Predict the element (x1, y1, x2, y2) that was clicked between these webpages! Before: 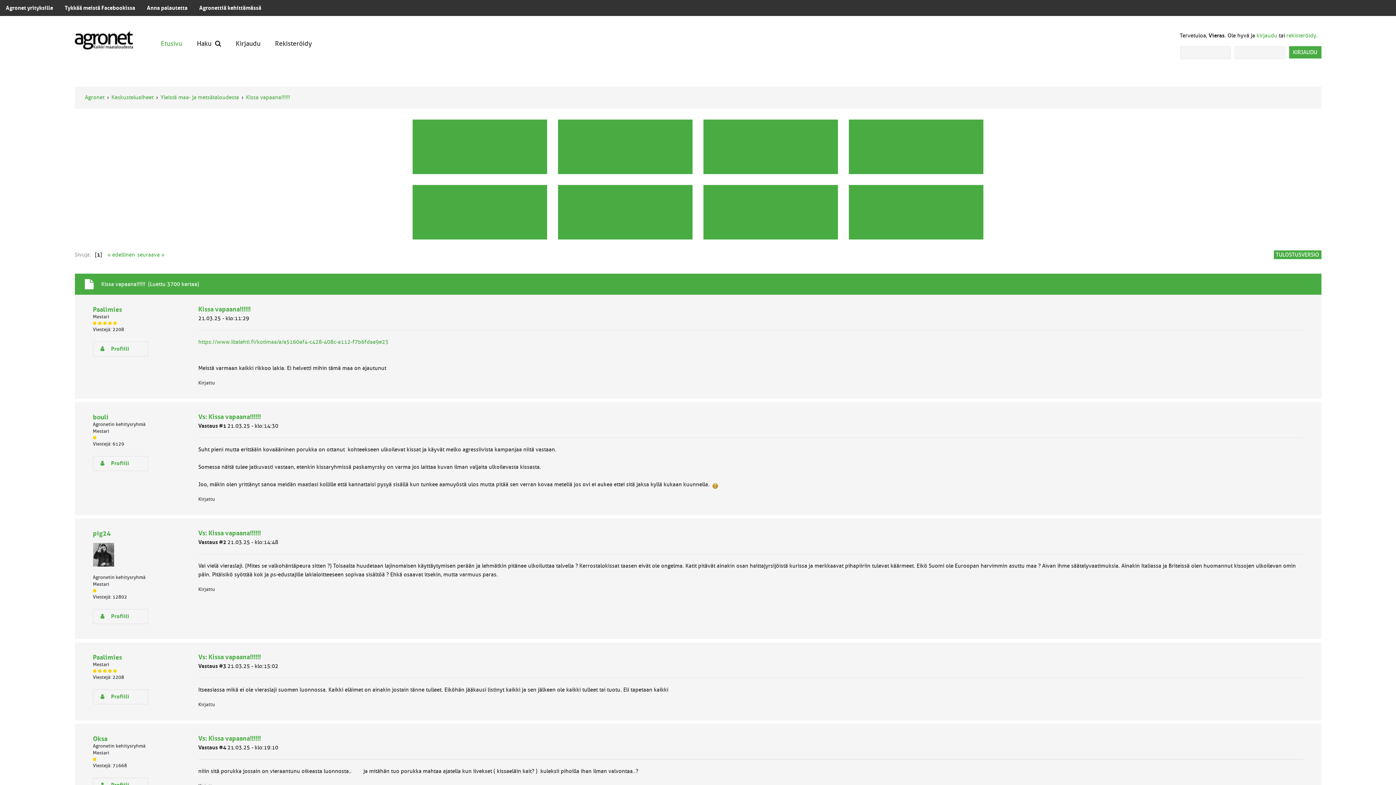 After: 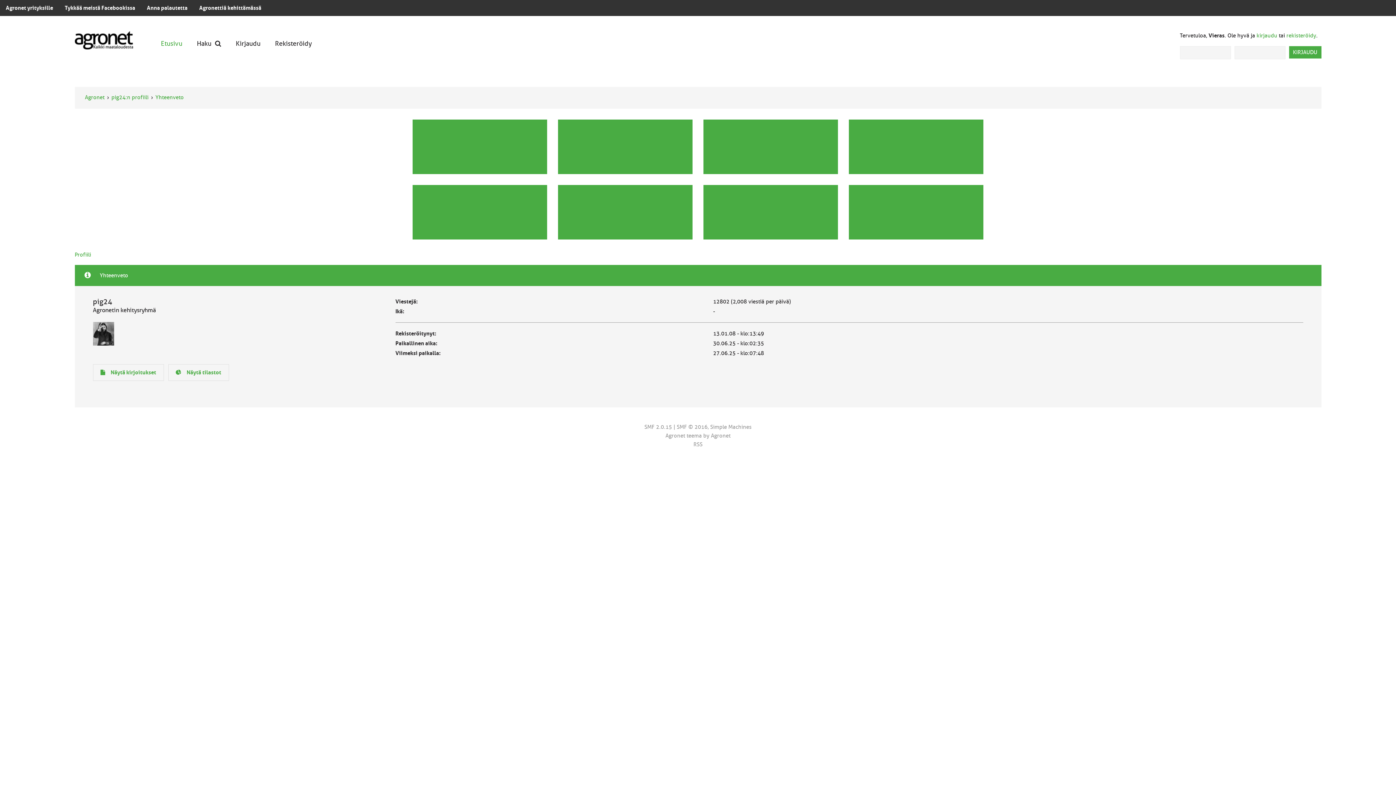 Action: bbox: (92, 609, 148, 624) label:  Profiili